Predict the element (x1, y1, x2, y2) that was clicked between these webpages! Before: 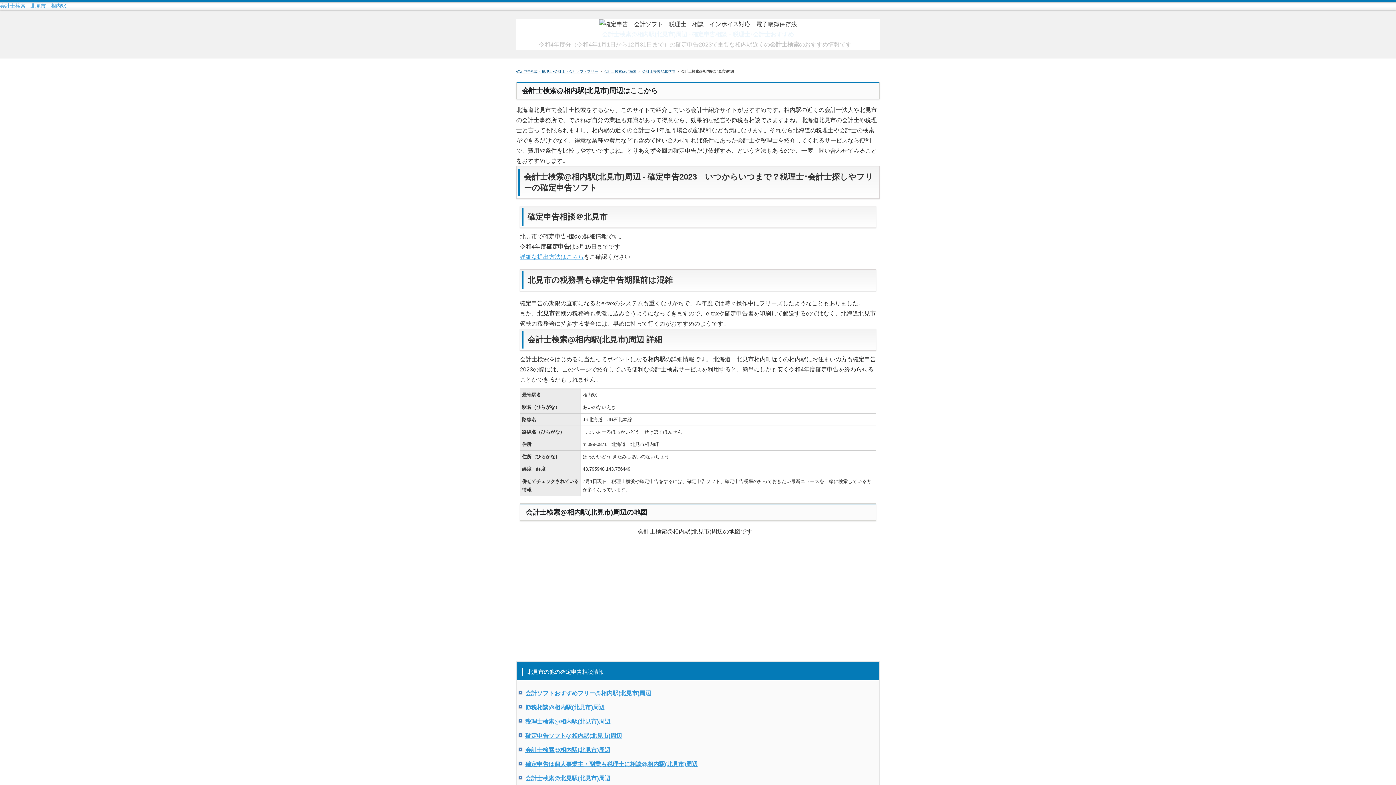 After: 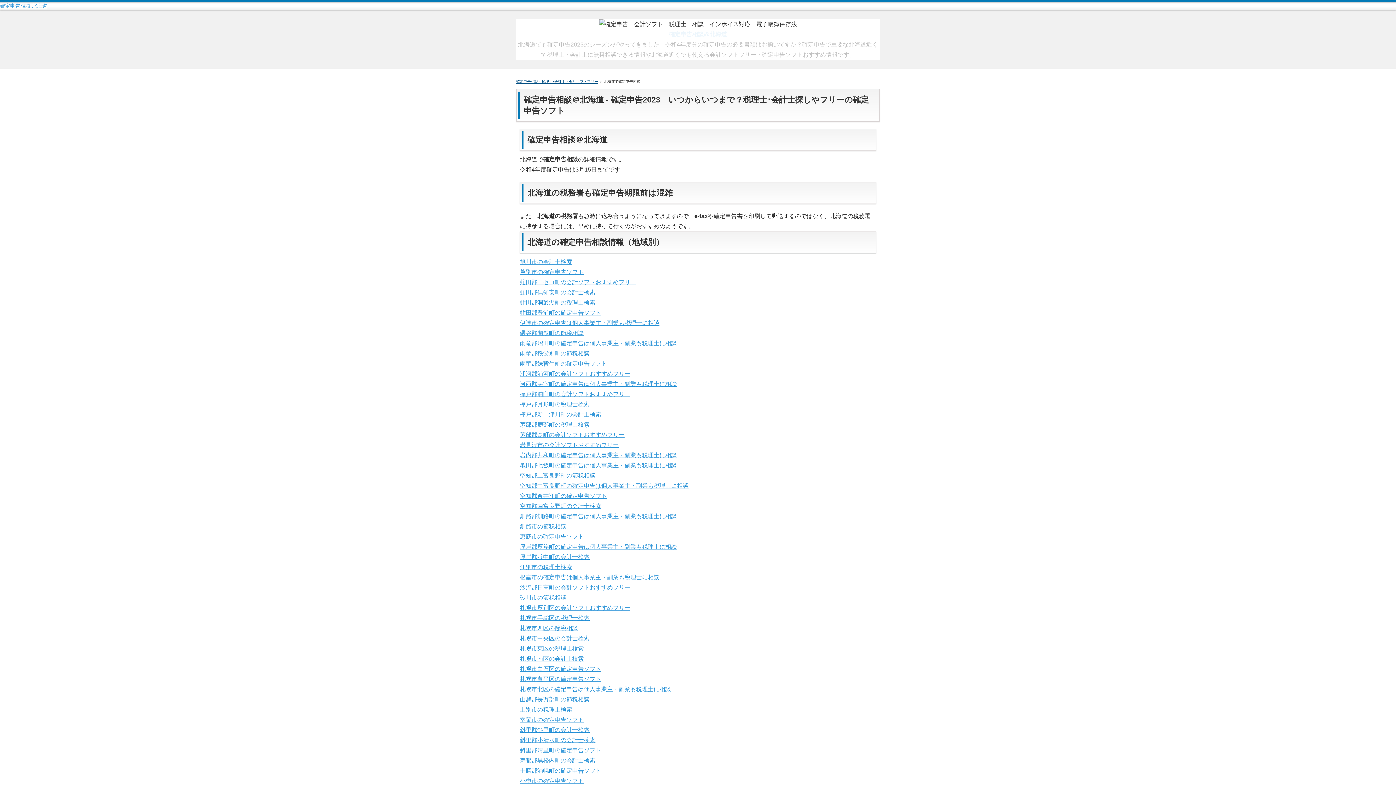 Action: bbox: (604, 69, 636, 73) label: 会計士検索@北海道